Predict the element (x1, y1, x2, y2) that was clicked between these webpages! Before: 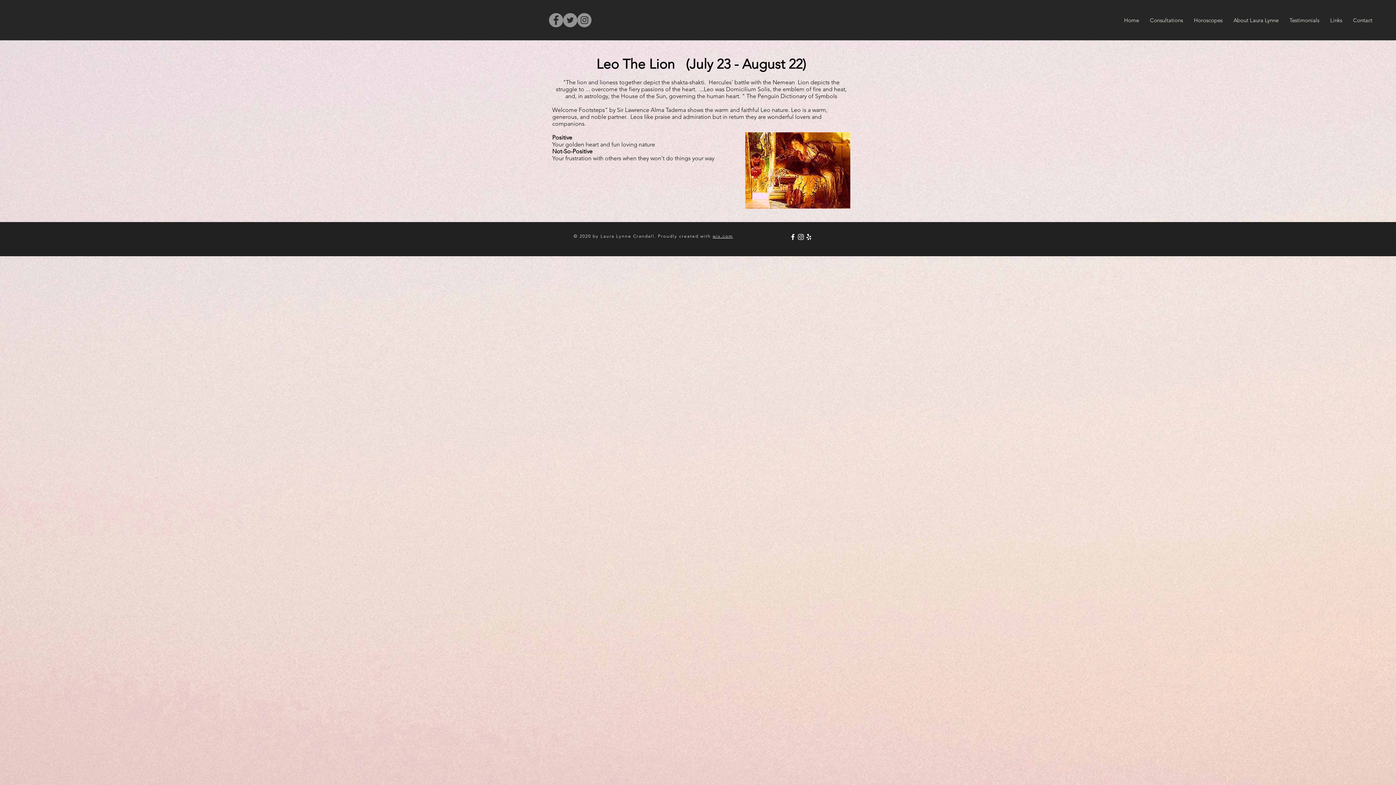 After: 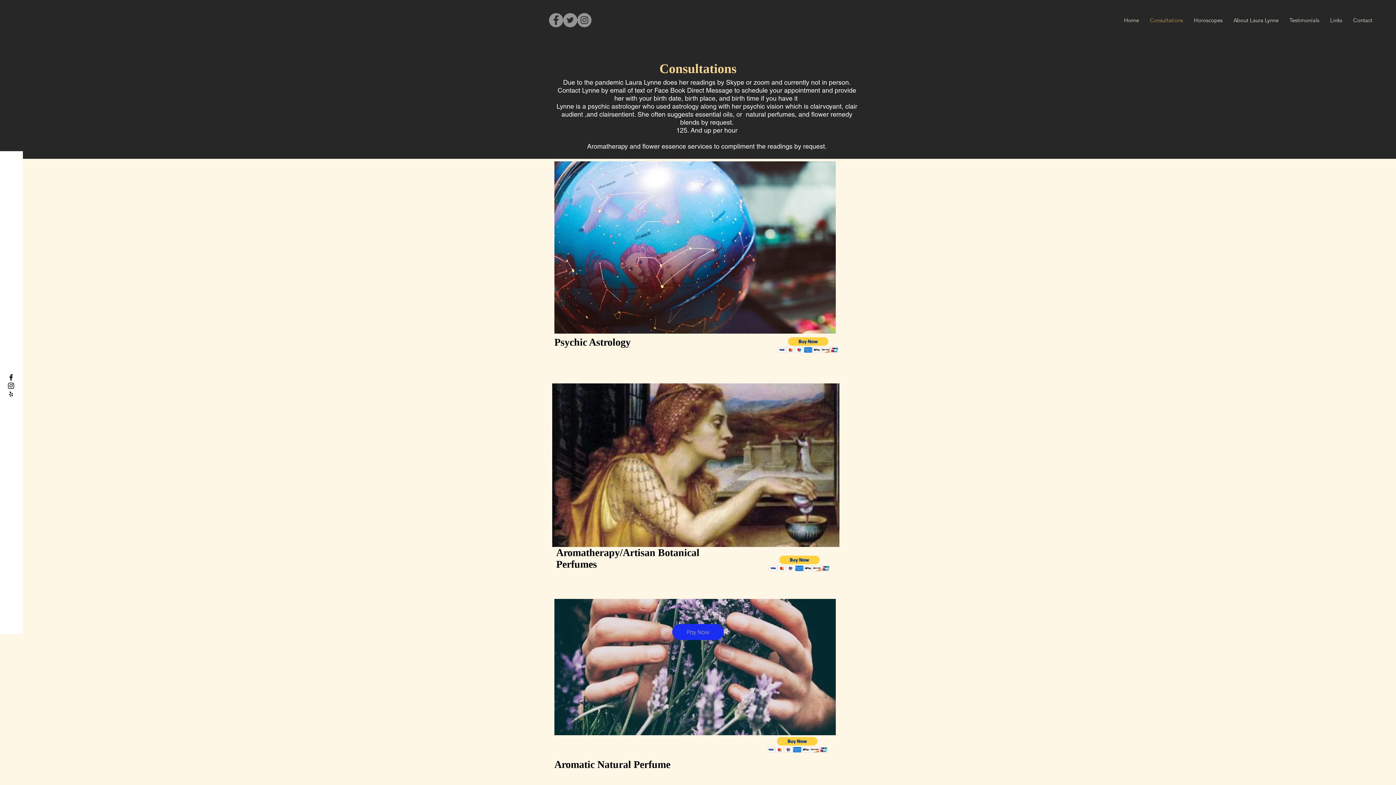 Action: bbox: (1144, 15, 1188, 25) label: Consultations